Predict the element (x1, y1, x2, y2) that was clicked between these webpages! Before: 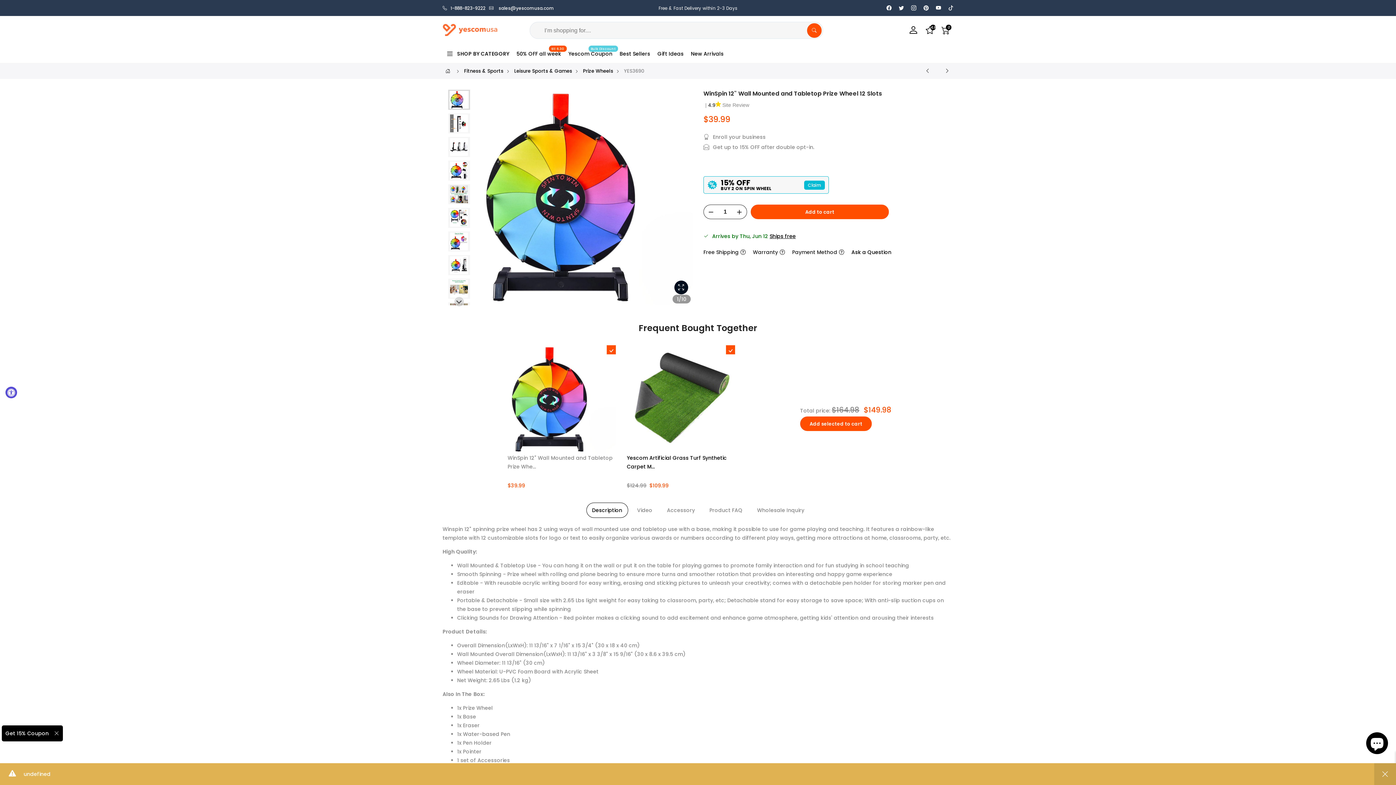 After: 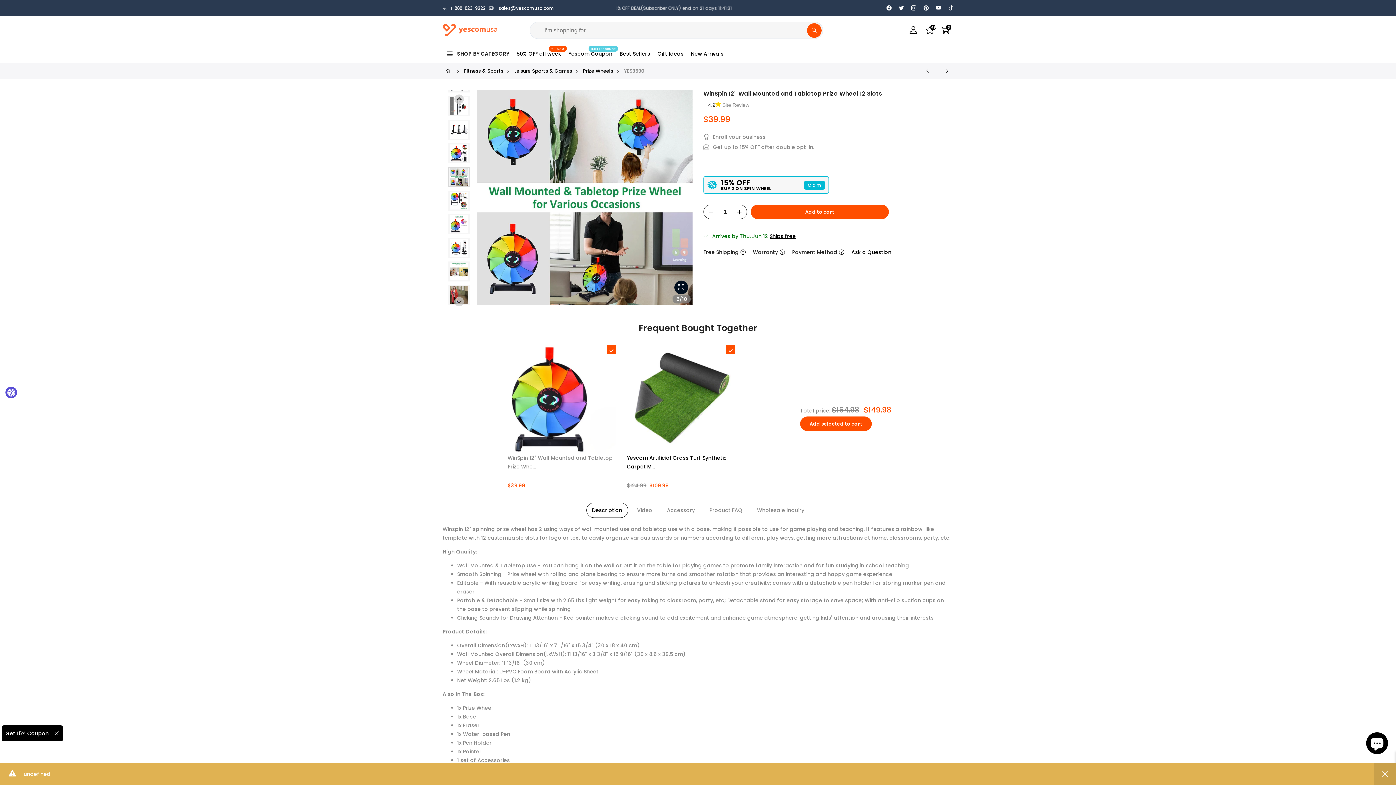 Action: bbox: (448, 184, 470, 204) label: Go to slide 5